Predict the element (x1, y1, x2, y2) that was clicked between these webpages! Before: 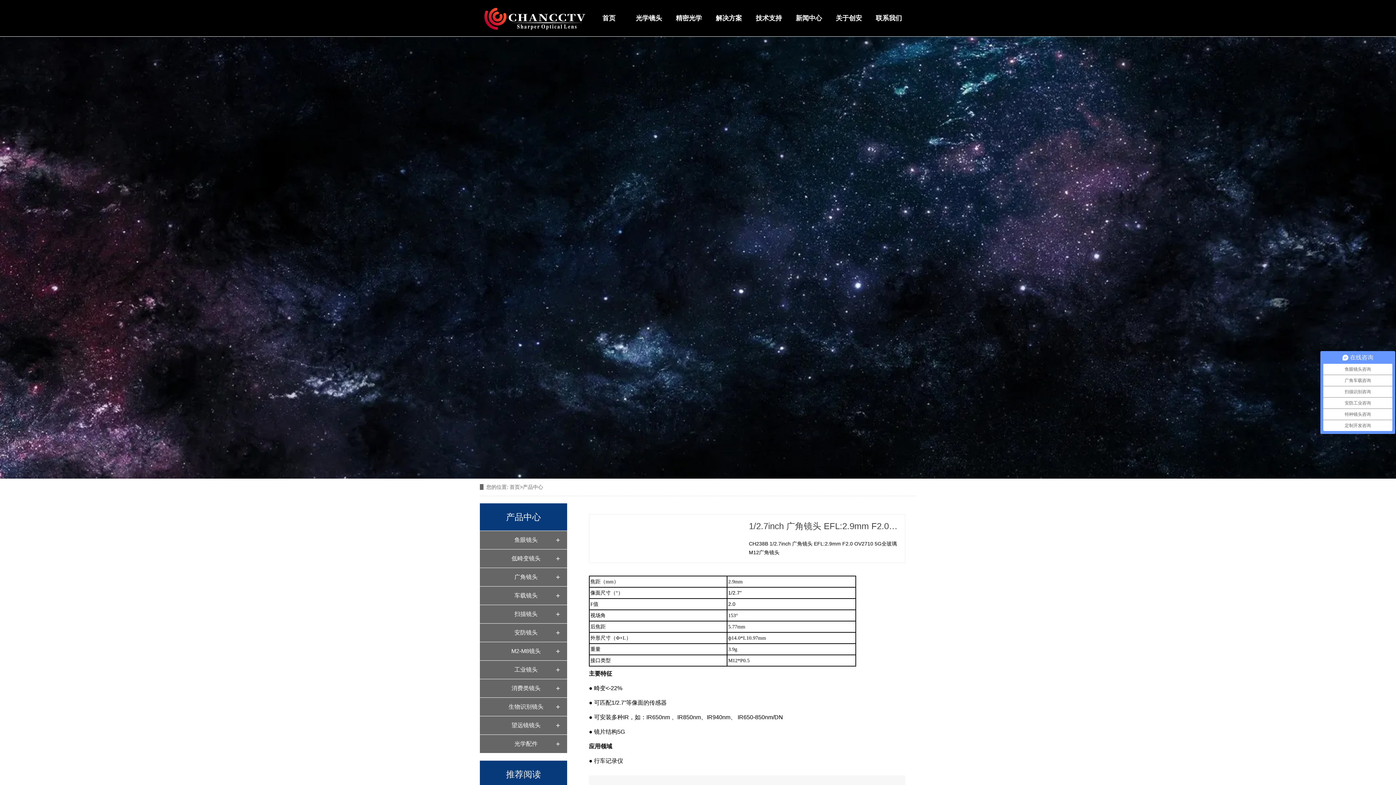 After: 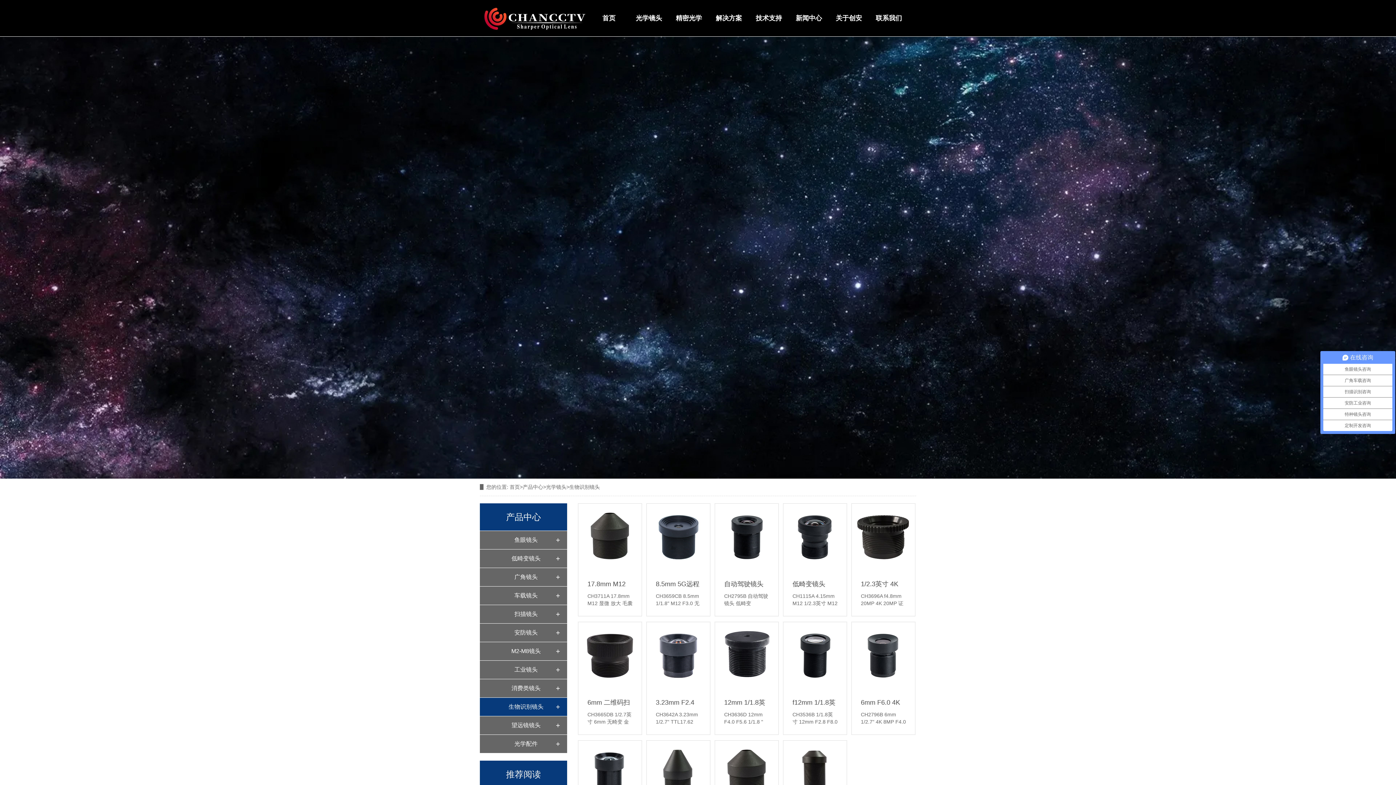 Action: bbox: (480, 698, 567, 716) label: 生物识别镜头